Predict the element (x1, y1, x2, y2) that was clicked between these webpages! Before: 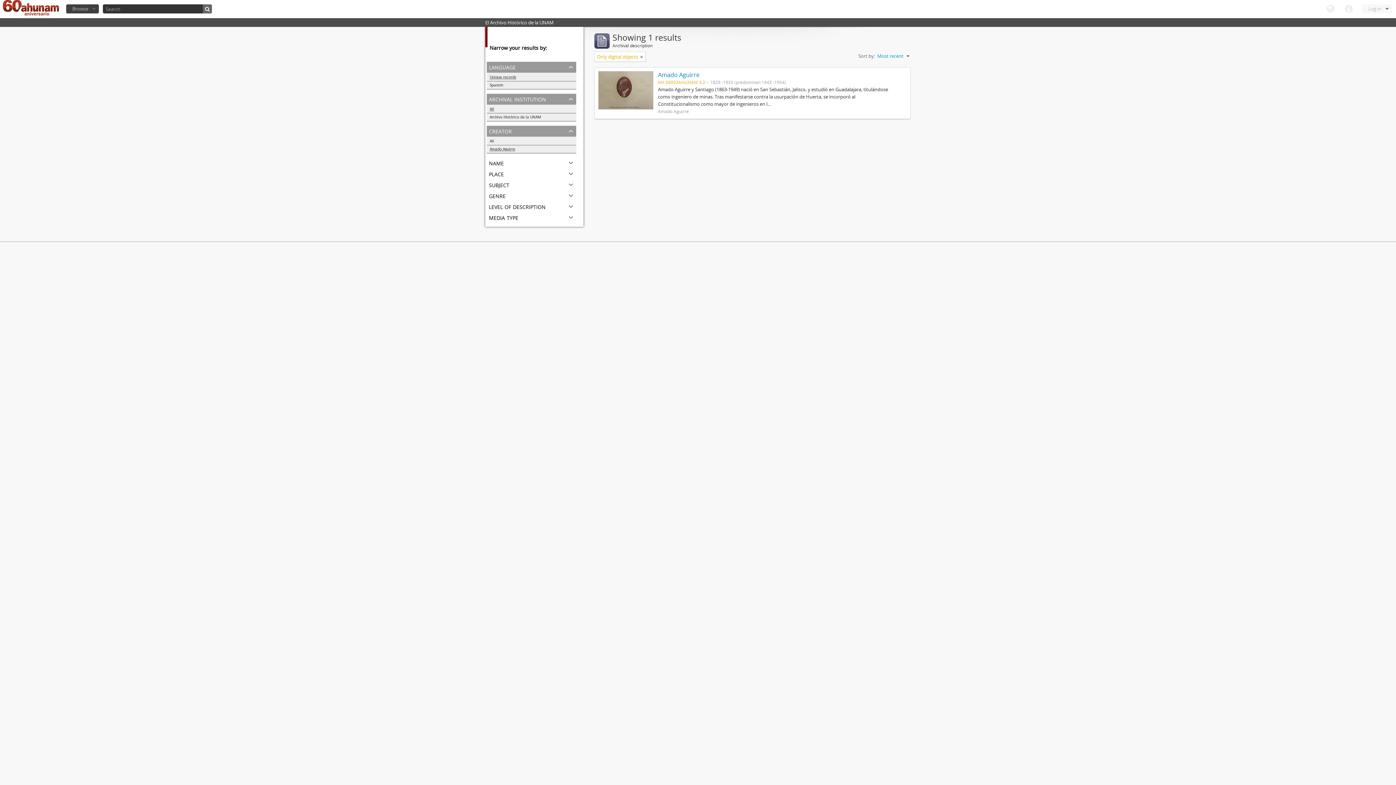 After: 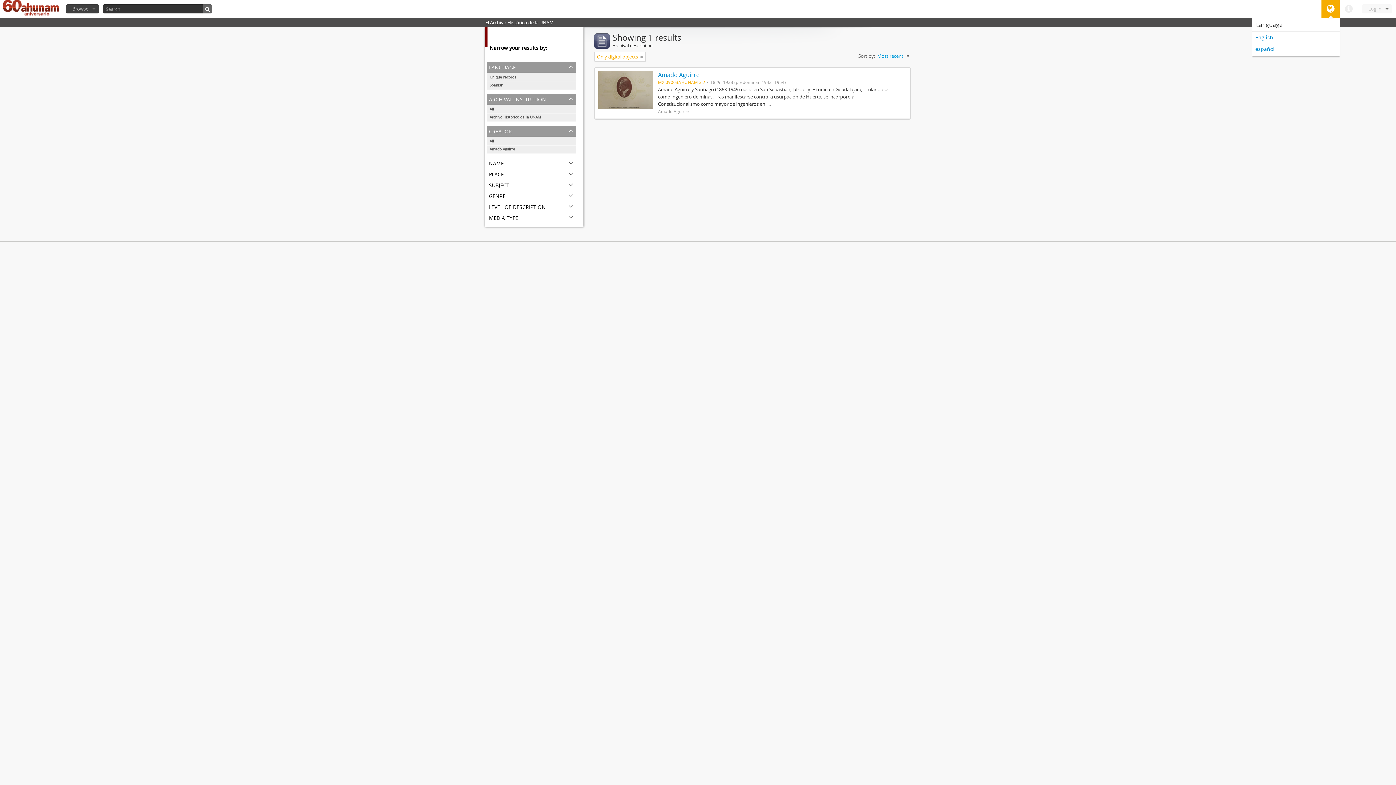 Action: bbox: (1321, 0, 1340, 18) label: Language